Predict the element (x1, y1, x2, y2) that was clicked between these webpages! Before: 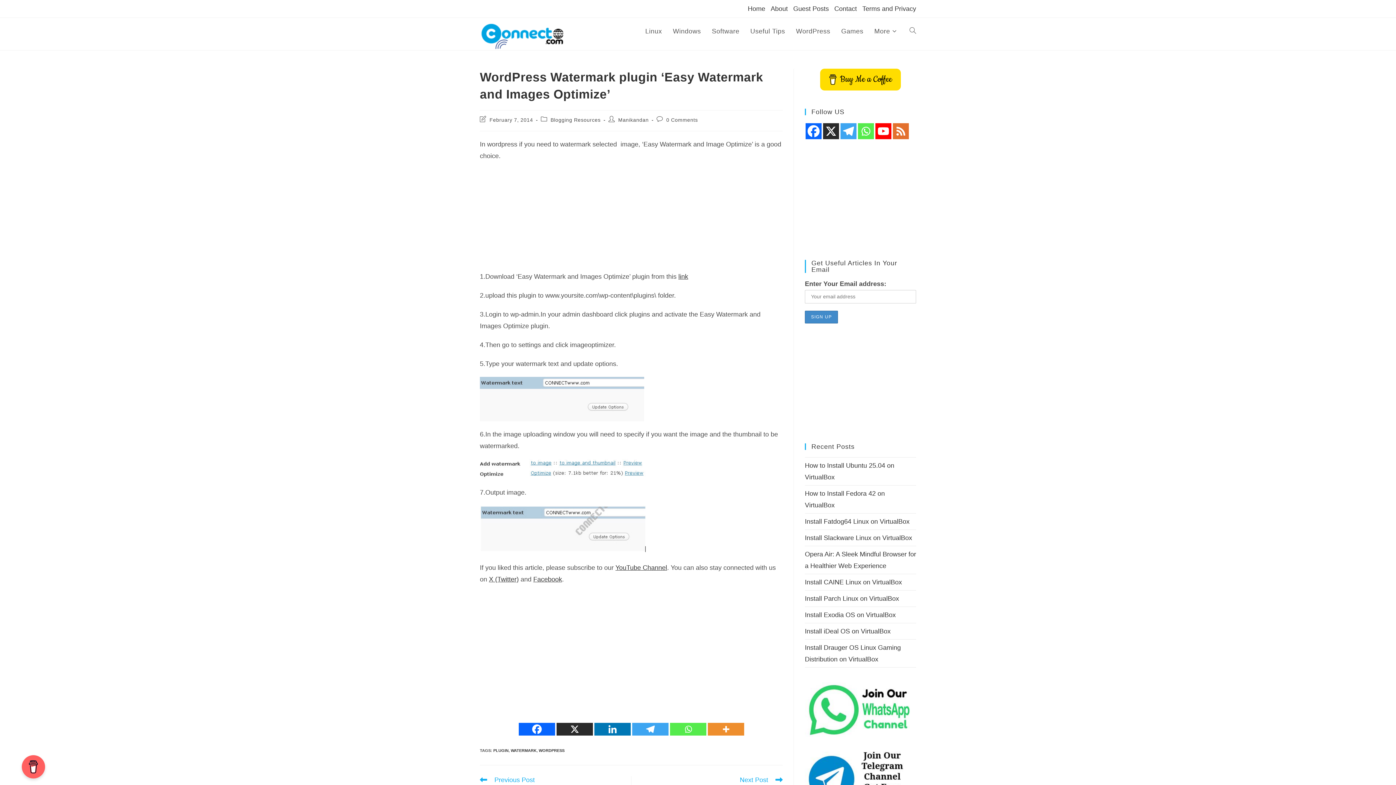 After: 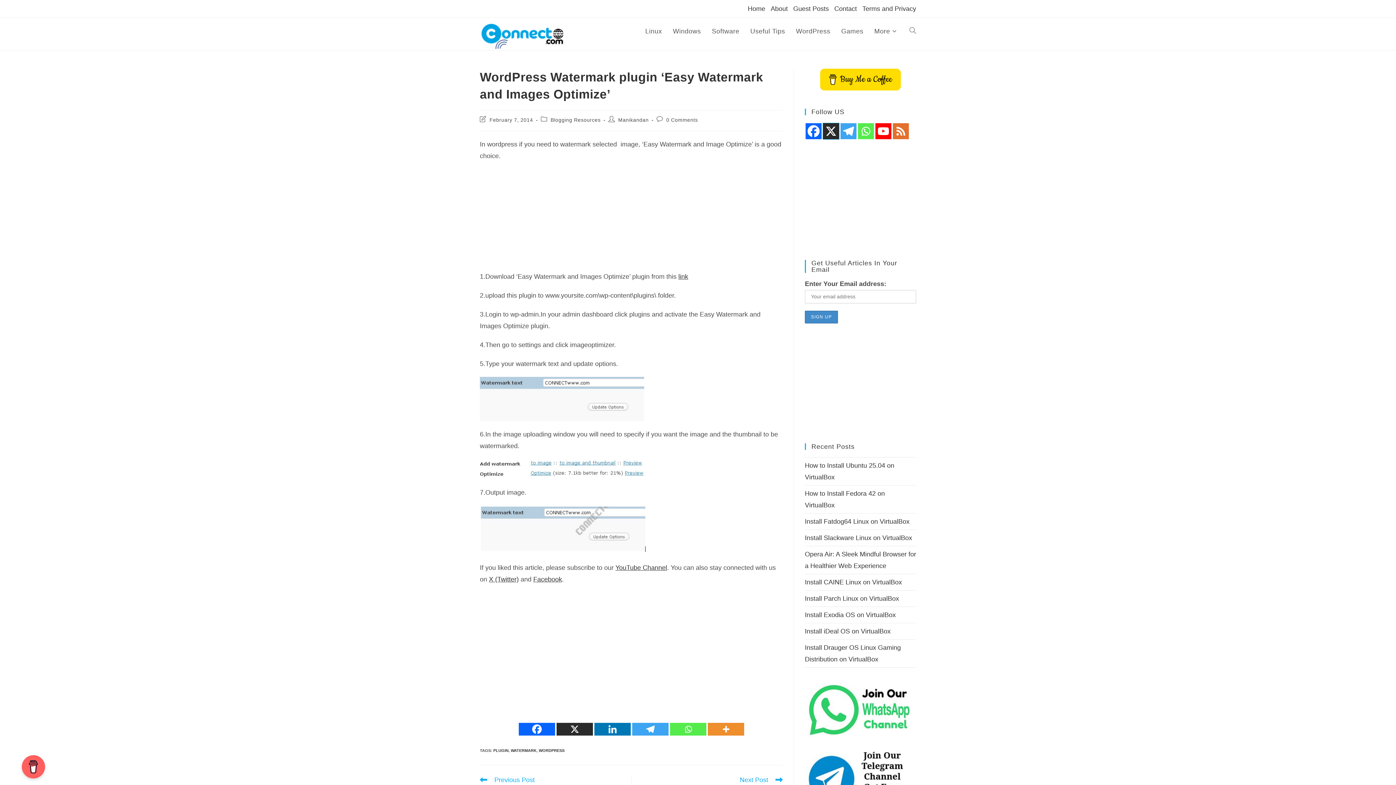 Action: bbox: (823, 123, 839, 139)